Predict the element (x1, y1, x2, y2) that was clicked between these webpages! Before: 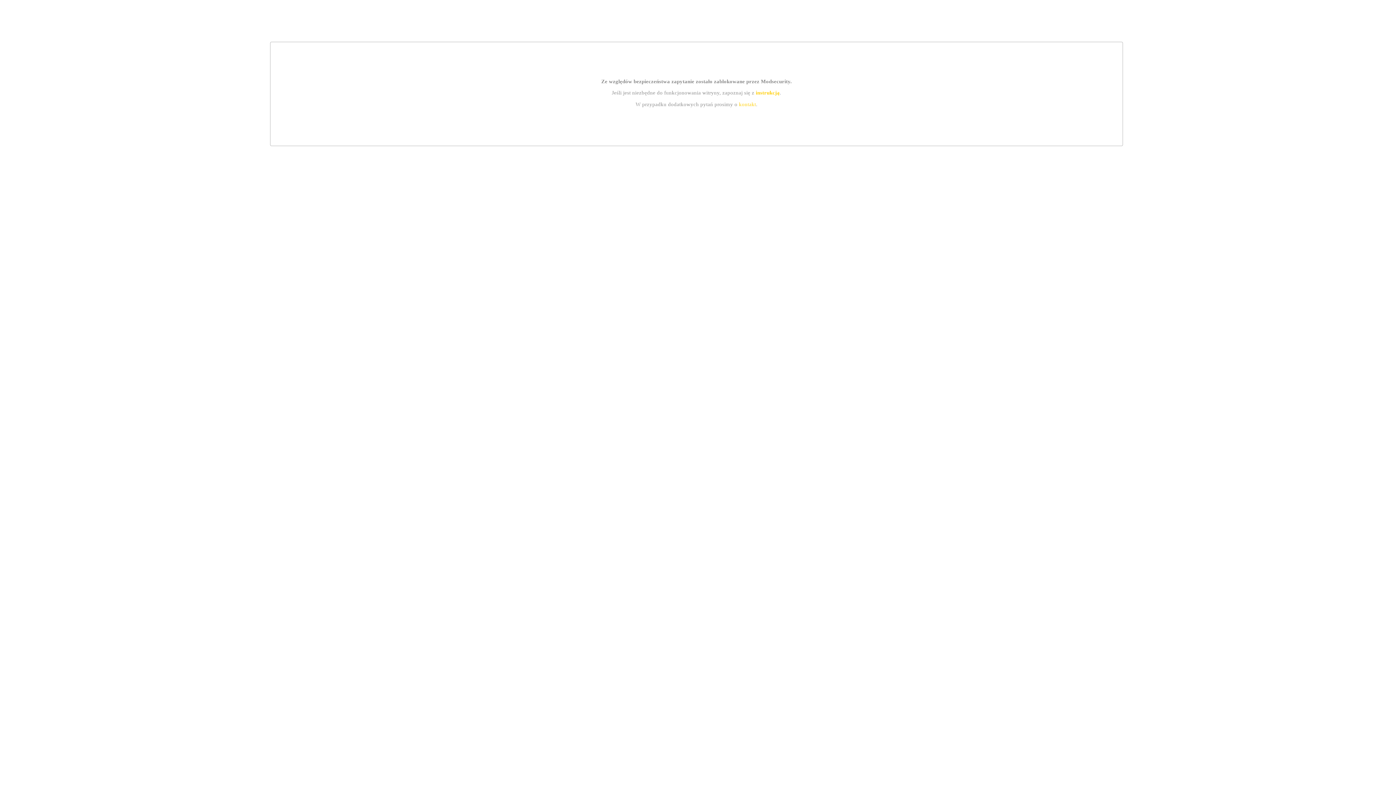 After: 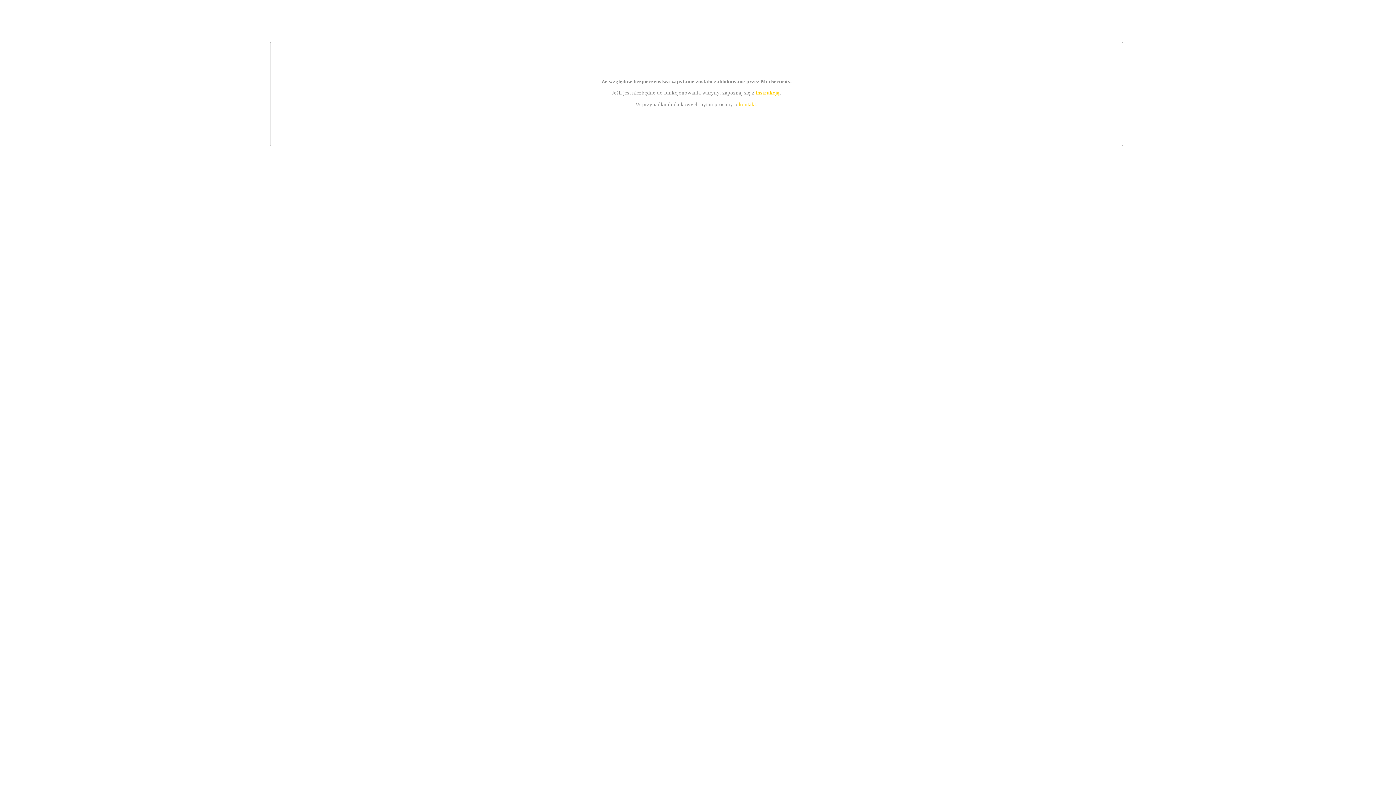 Action: bbox: (739, 101, 756, 107) label: kontakt